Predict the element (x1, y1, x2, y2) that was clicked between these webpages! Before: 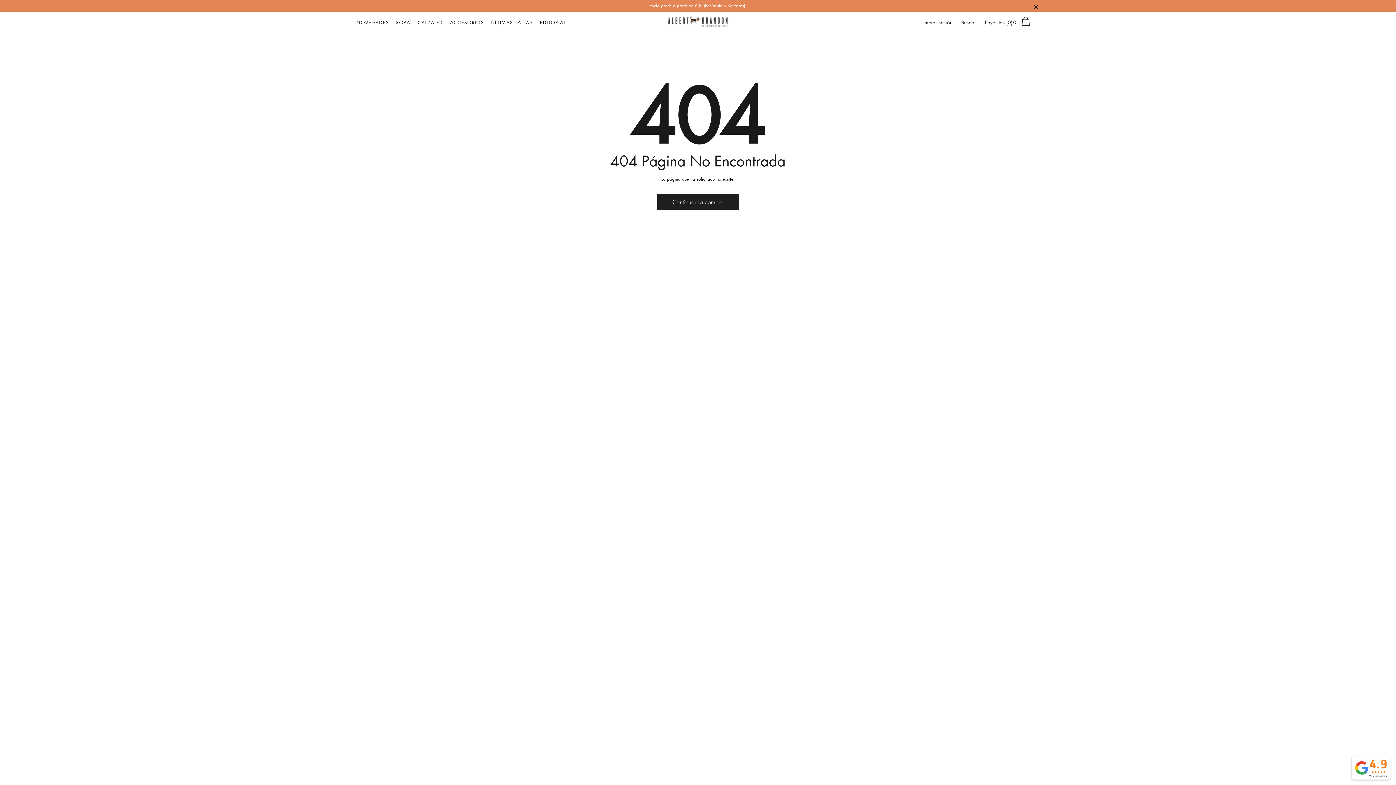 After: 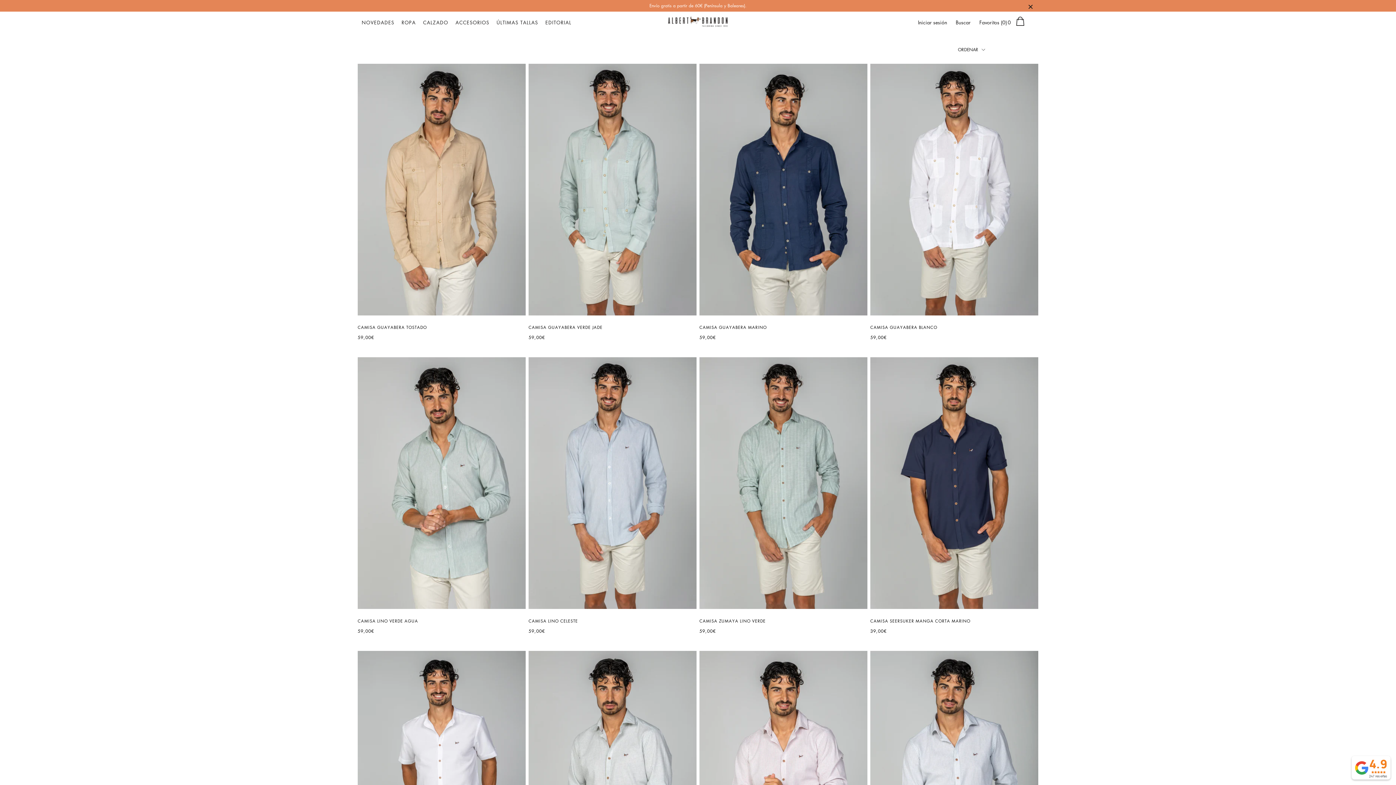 Action: bbox: (356, 18, 388, 25) label: link